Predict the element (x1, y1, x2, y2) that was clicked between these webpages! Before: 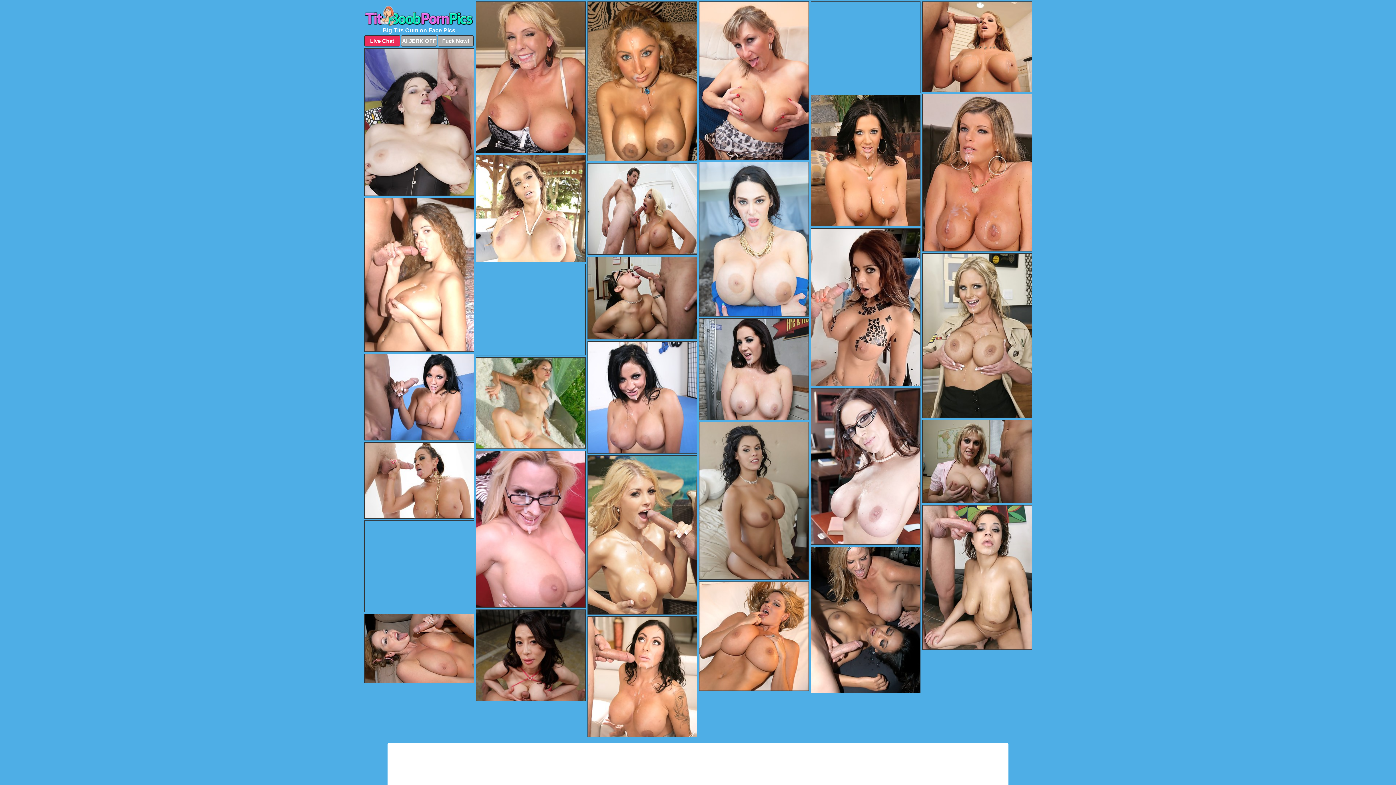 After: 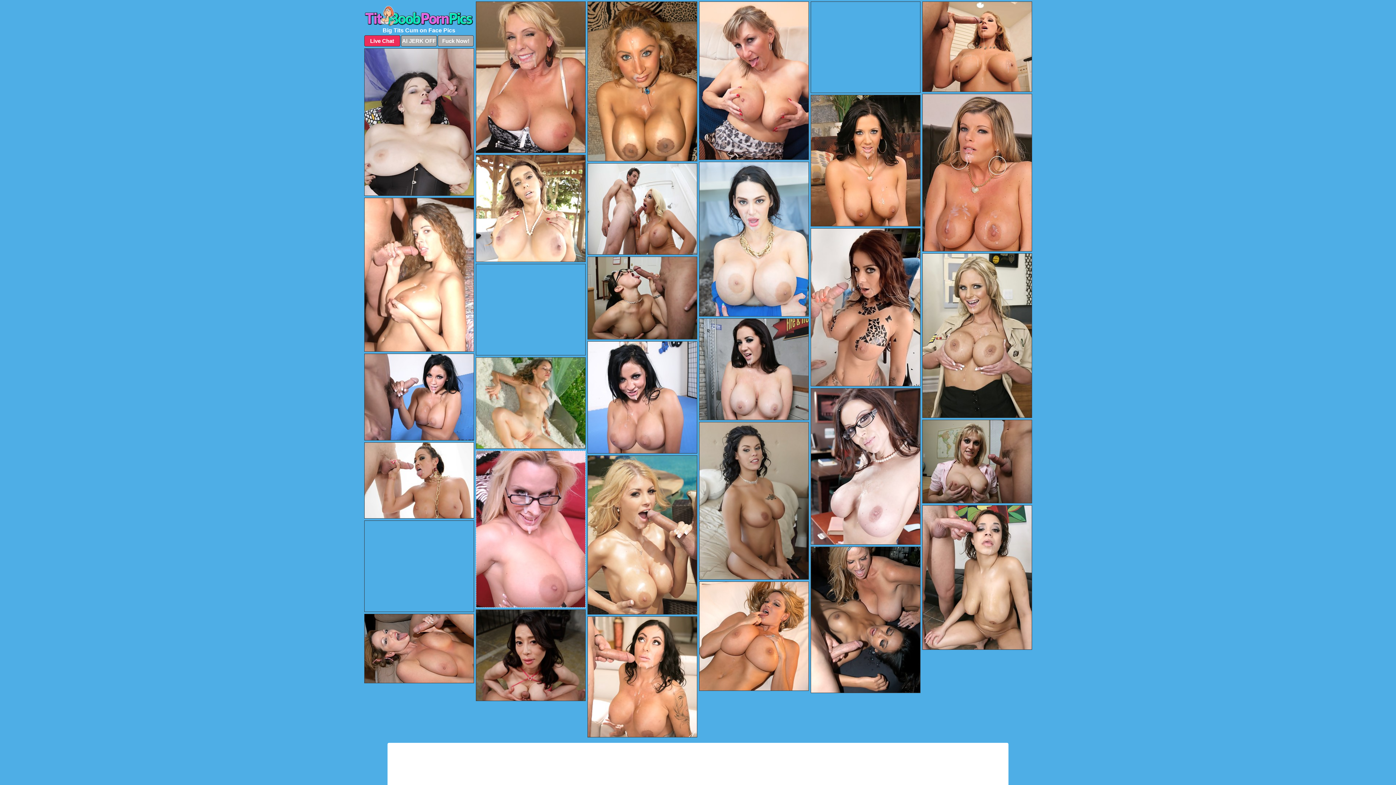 Action: bbox: (475, 450, 585, 608)